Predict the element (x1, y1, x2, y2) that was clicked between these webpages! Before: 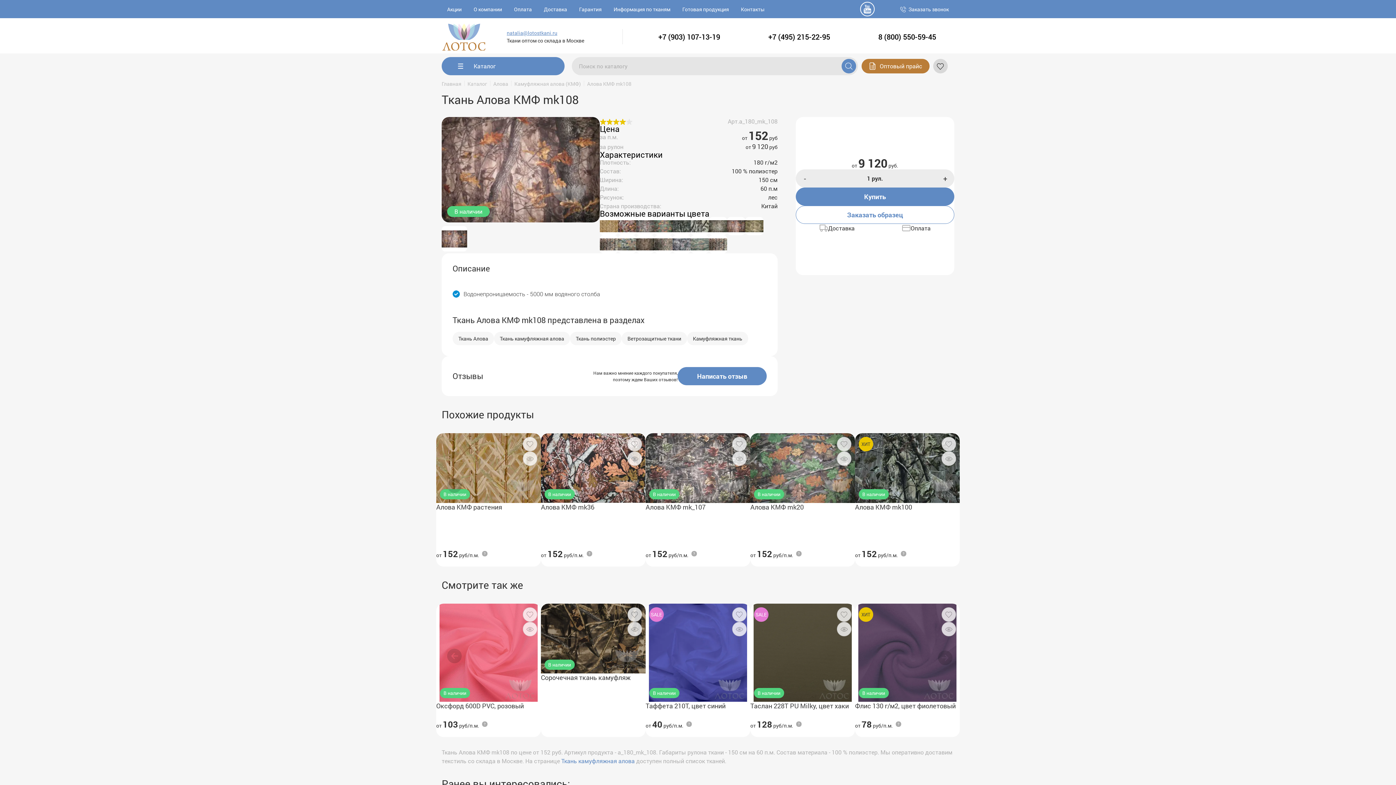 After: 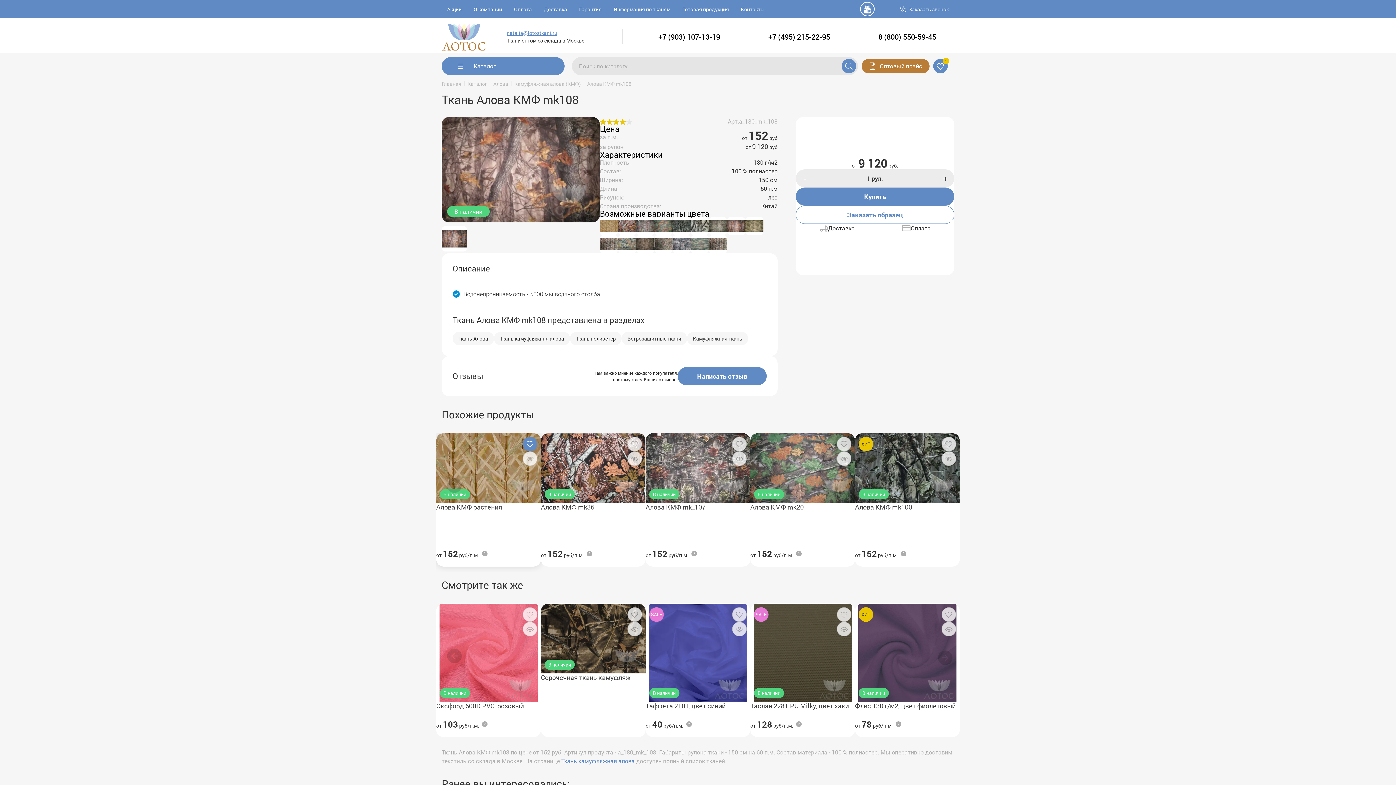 Action: bbox: (522, 437, 537, 451)